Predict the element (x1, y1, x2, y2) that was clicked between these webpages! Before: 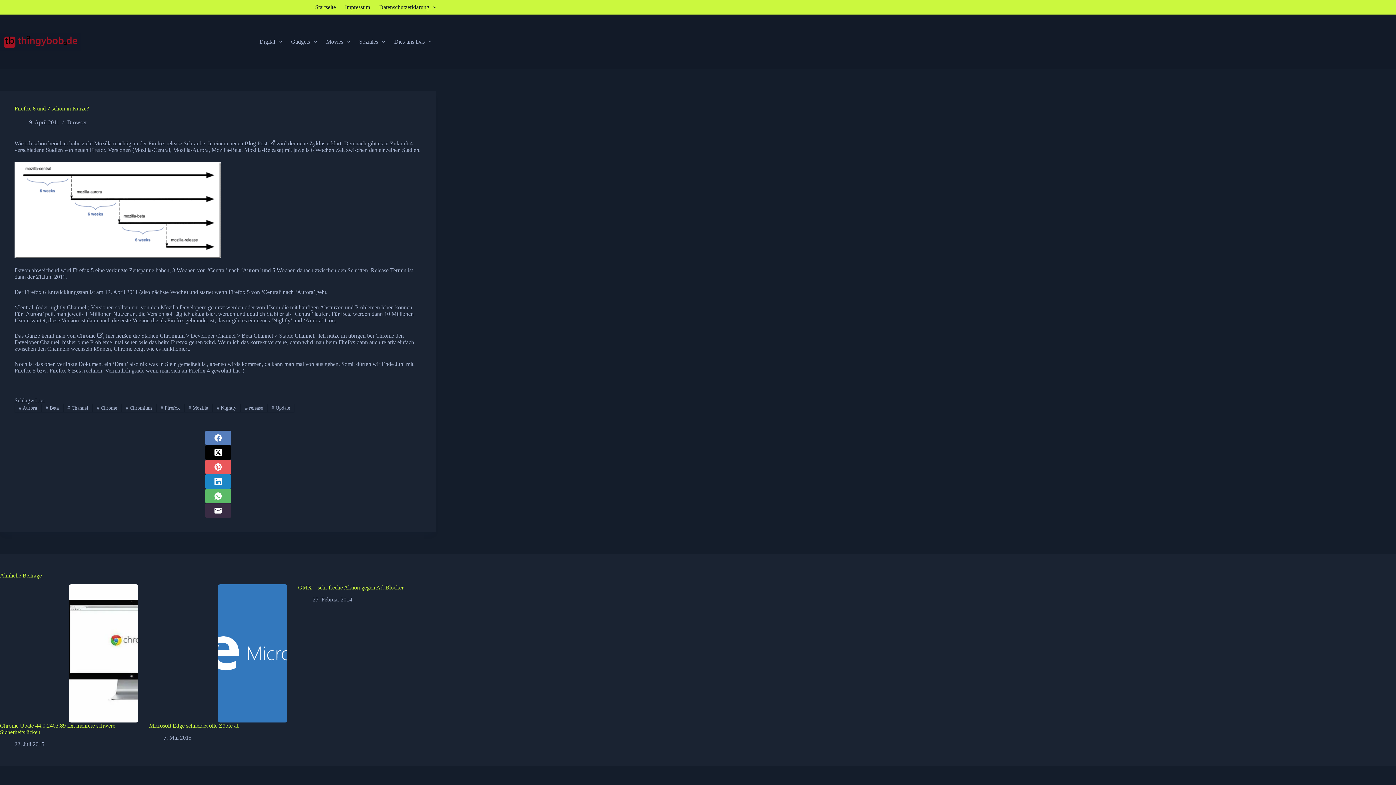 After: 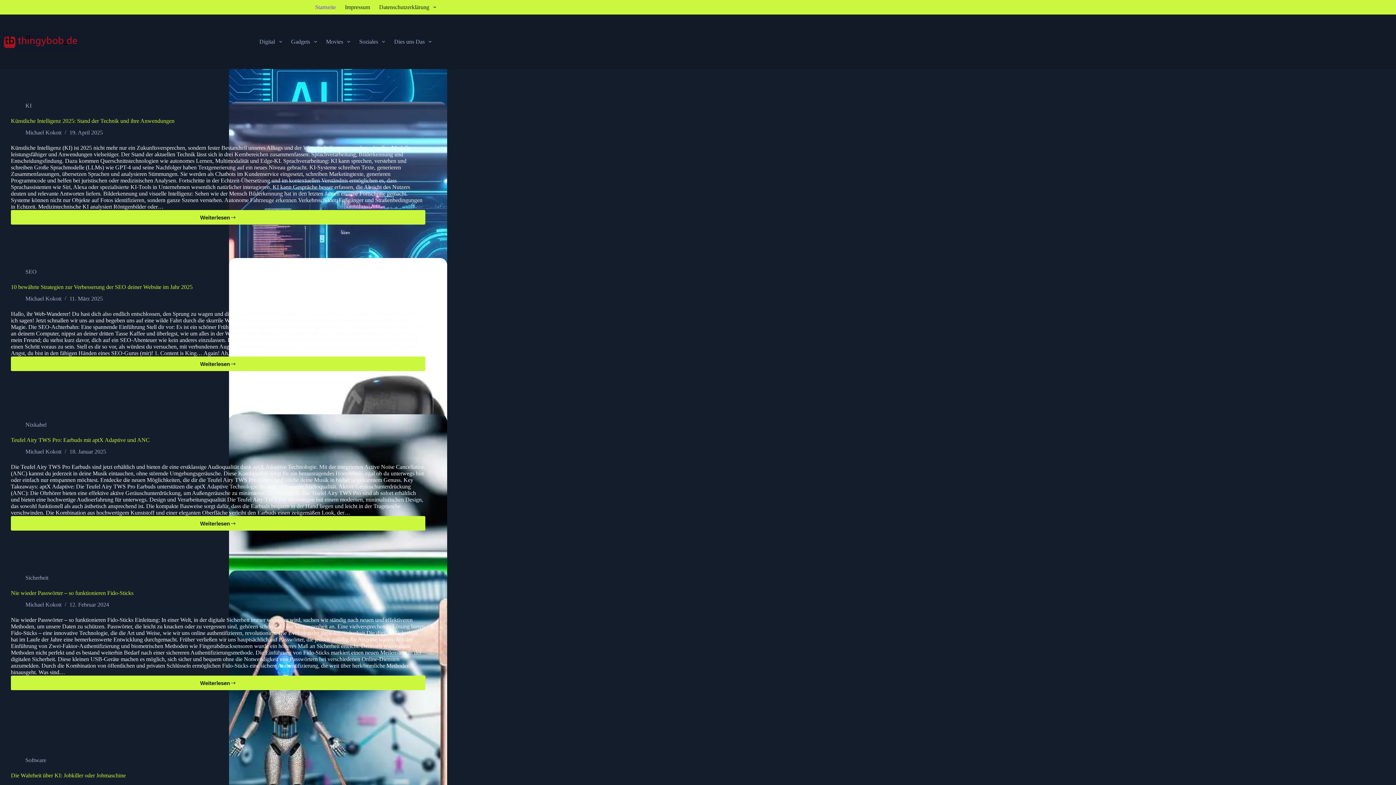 Action: label: Startseite bbox: (310, 0, 340, 14)